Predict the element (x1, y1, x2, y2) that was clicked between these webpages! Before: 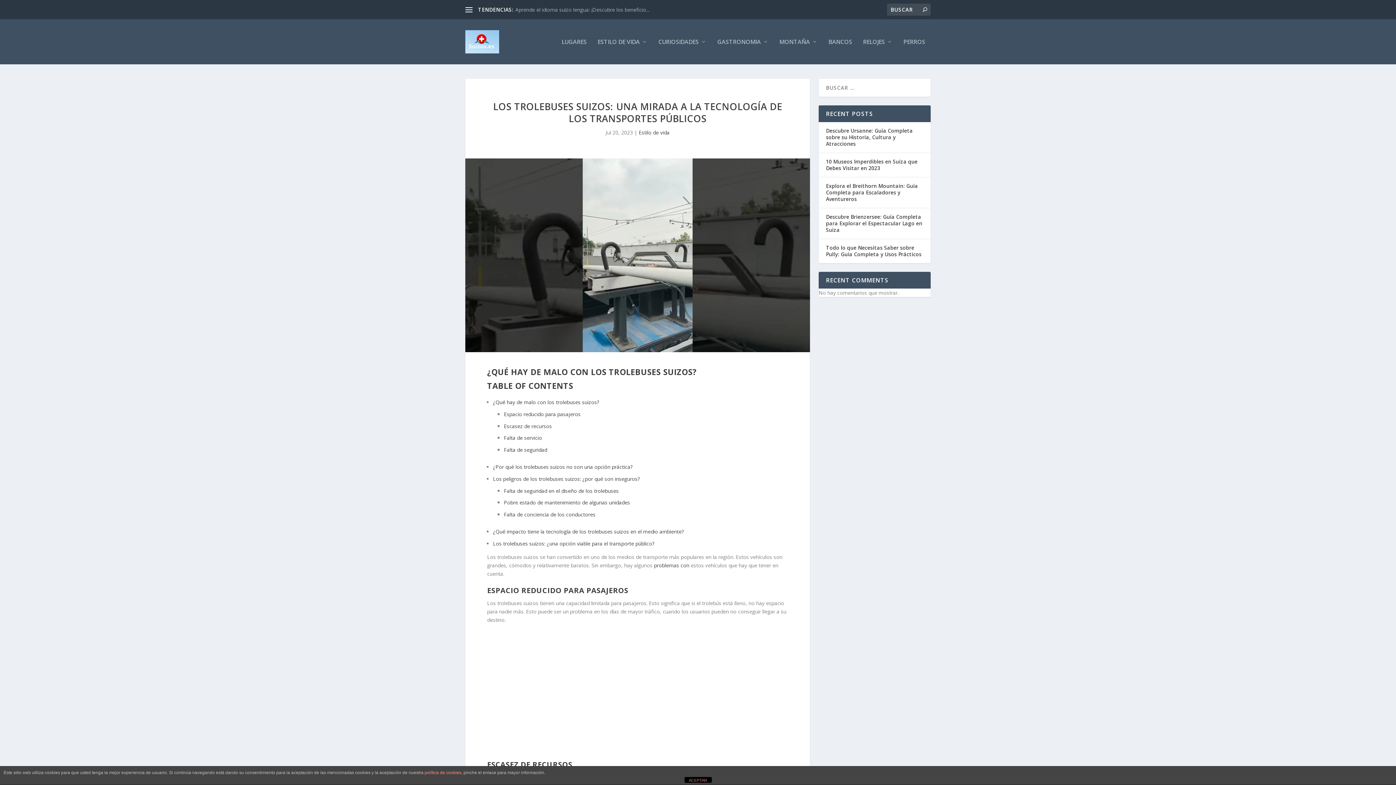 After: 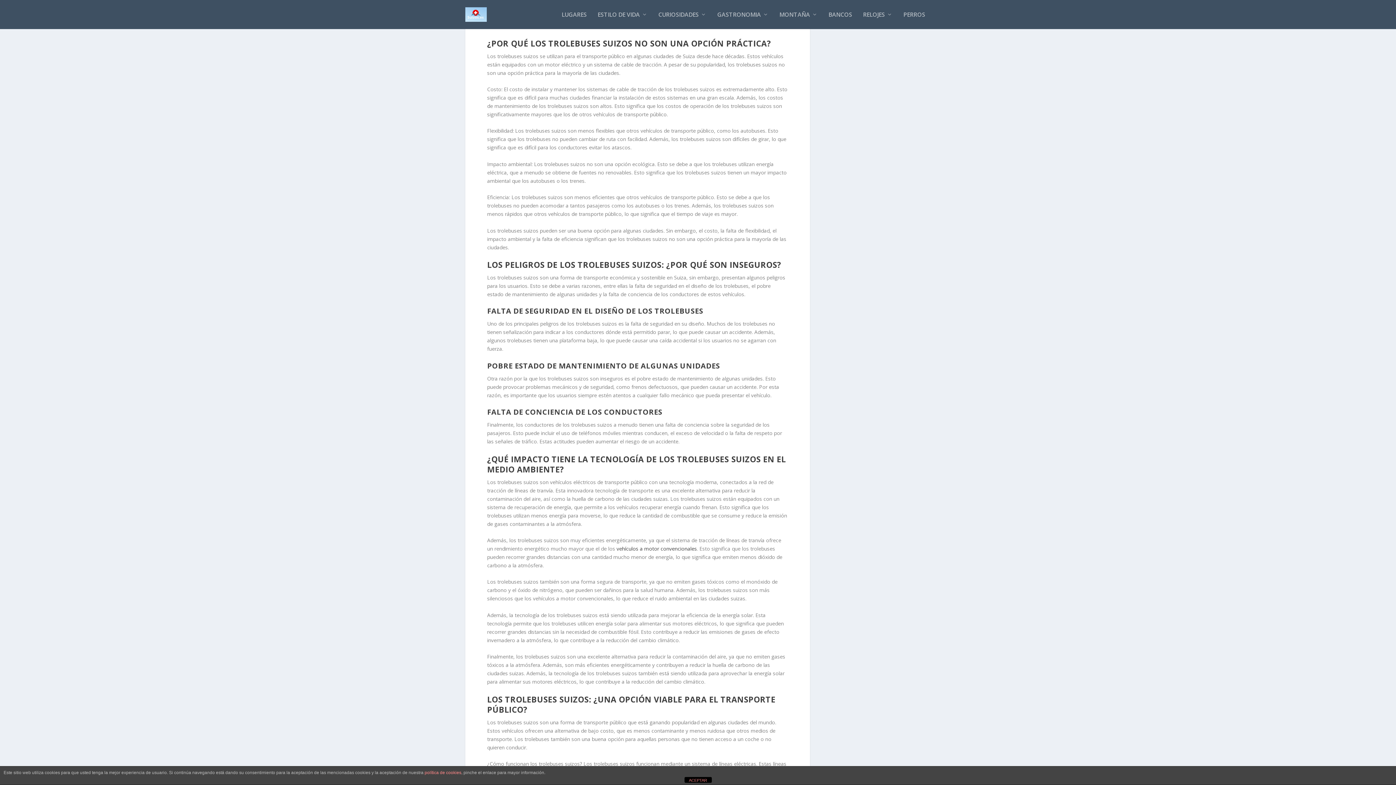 Action: label: Falta de seguridad bbox: (504, 446, 547, 453)